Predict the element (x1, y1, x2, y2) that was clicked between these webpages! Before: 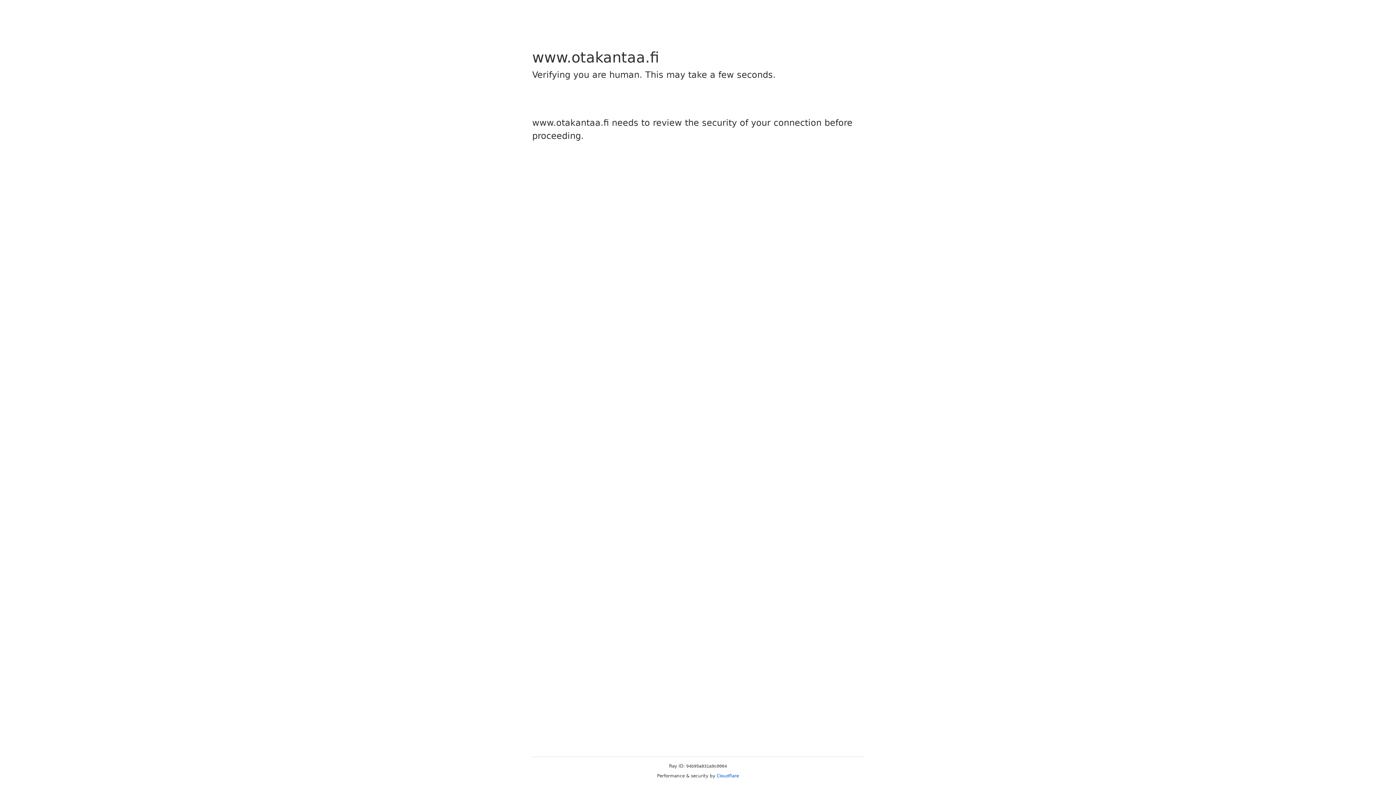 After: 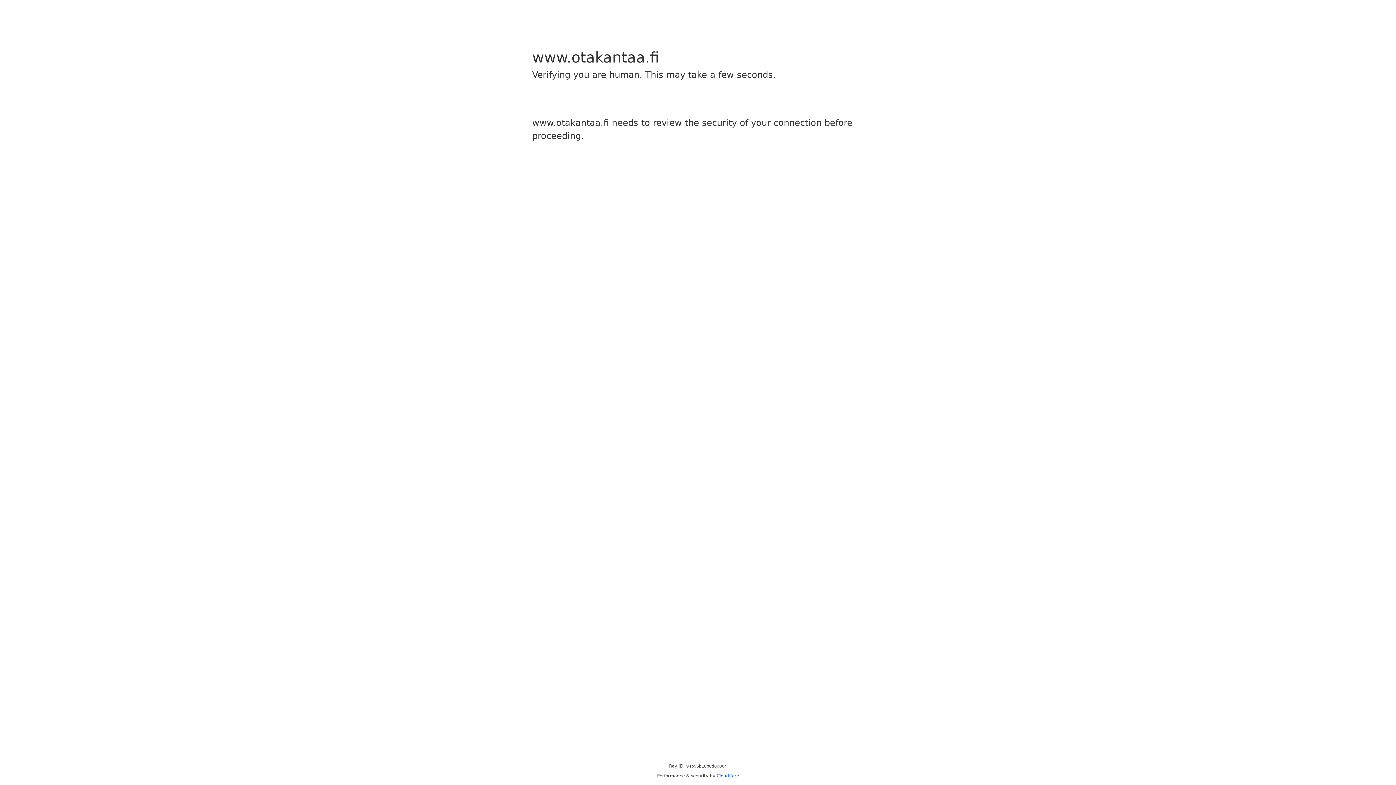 Action: bbox: (716, 773, 739, 778) label: Cloudflare